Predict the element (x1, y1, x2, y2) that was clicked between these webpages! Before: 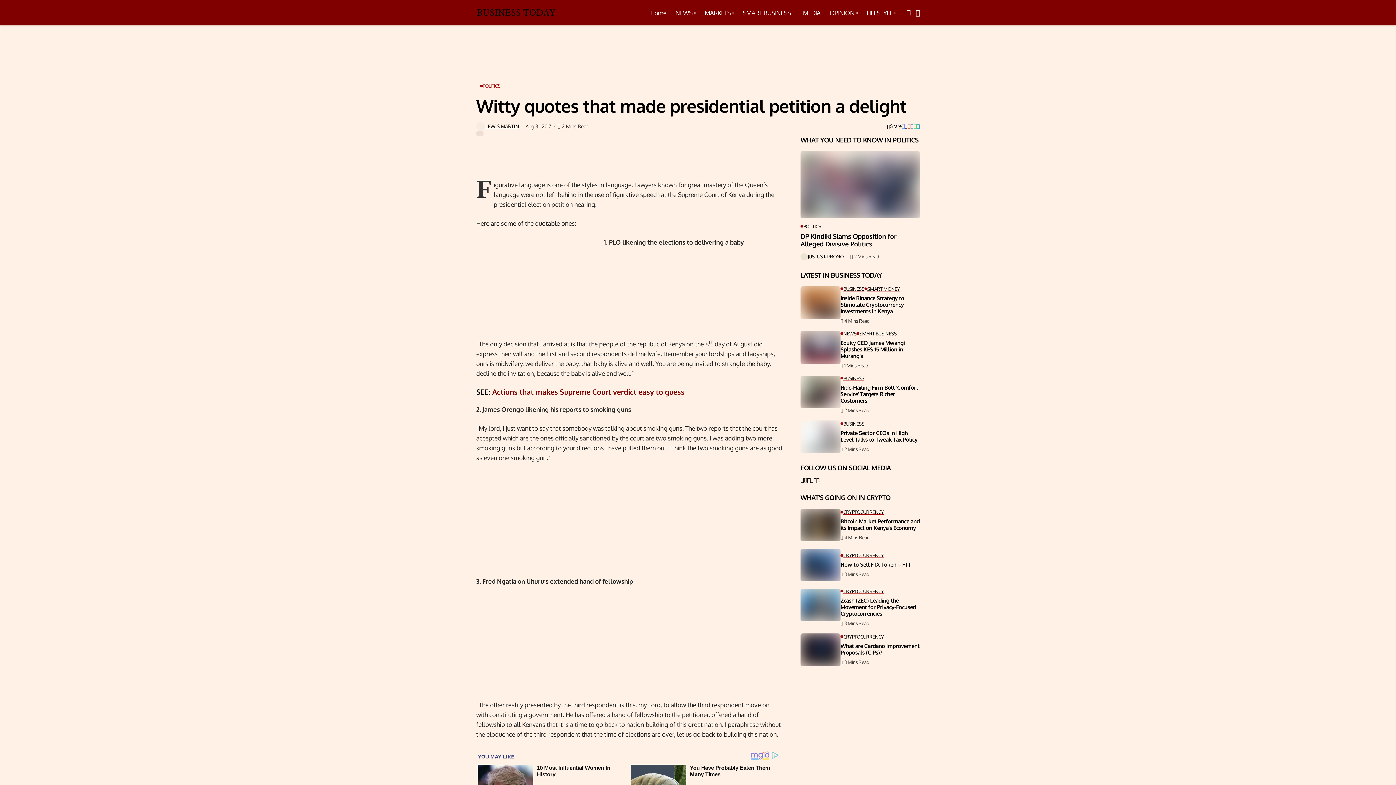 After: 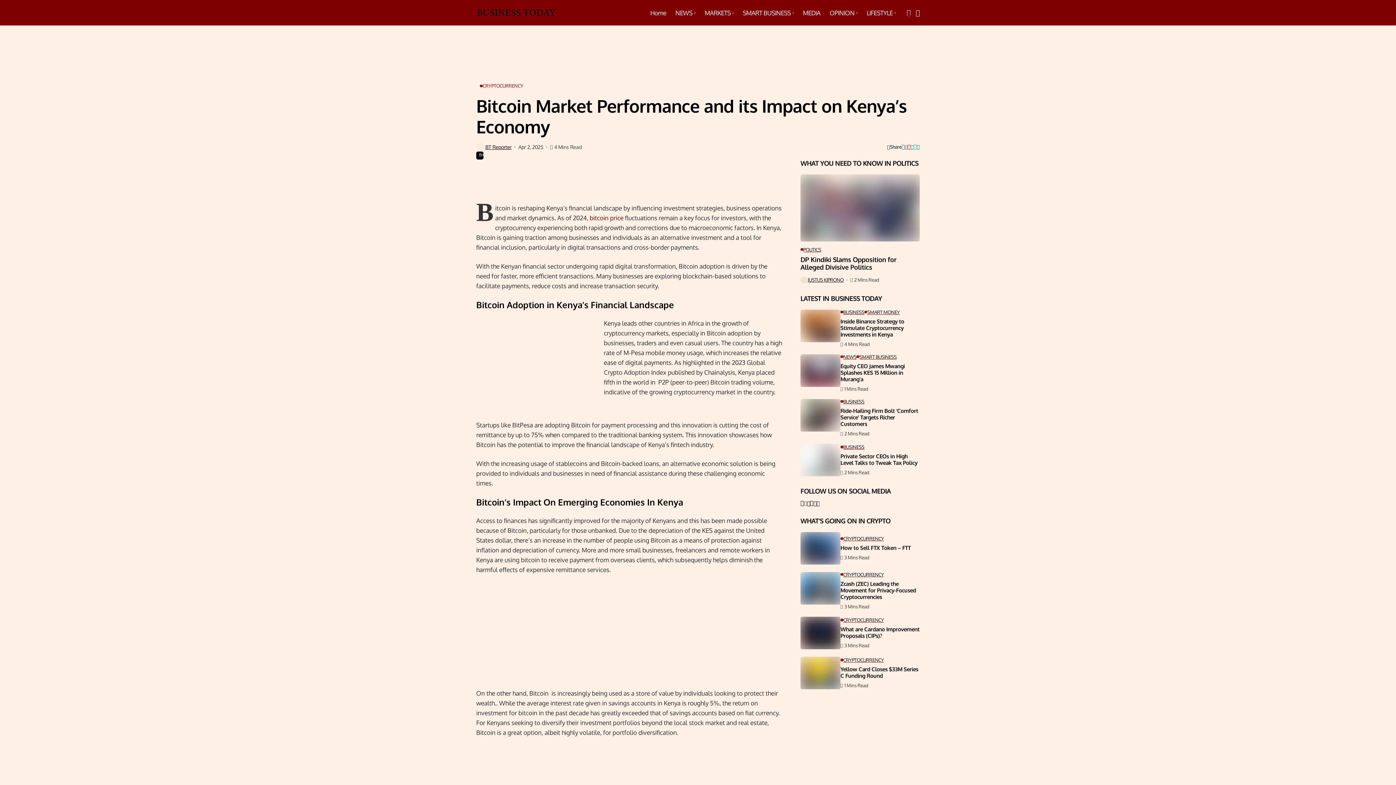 Action: bbox: (800, 508, 840, 541)